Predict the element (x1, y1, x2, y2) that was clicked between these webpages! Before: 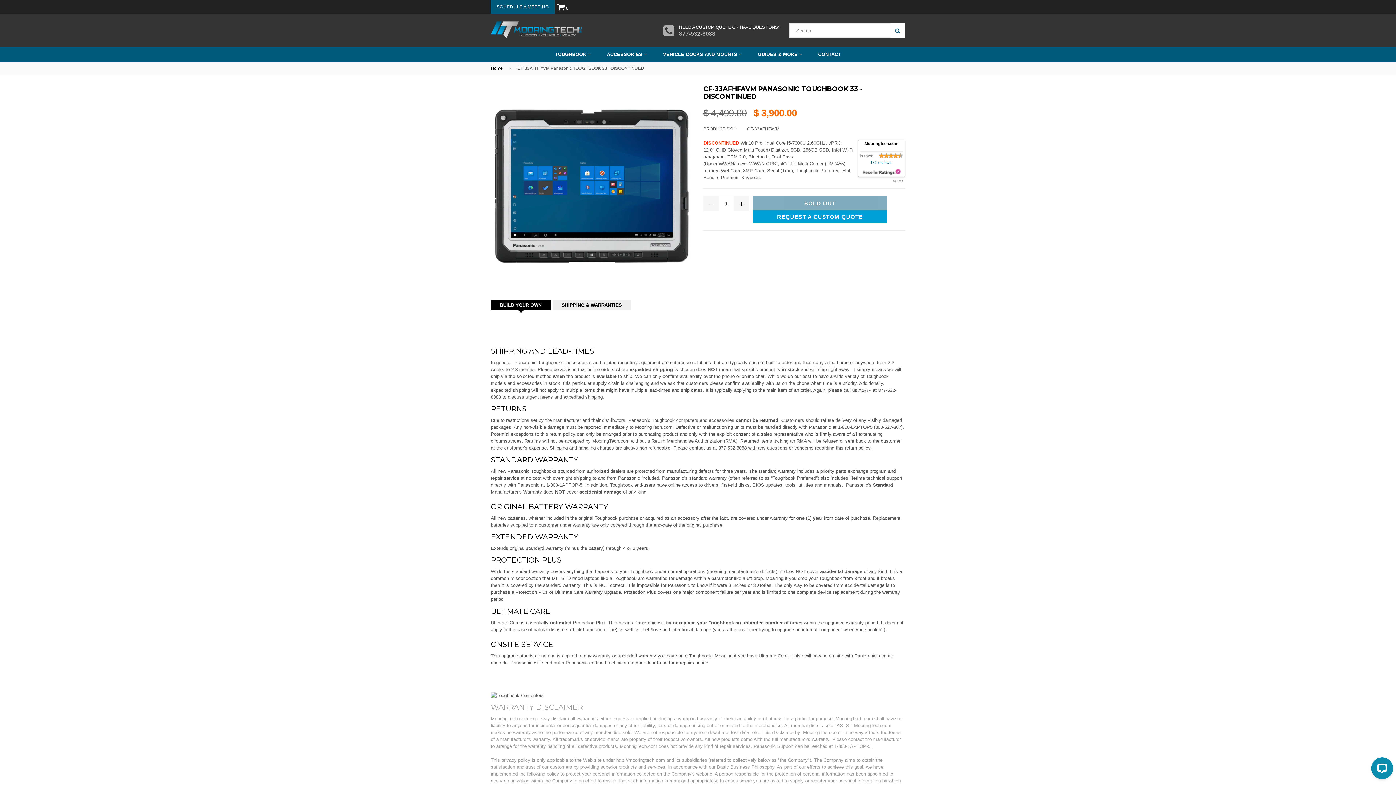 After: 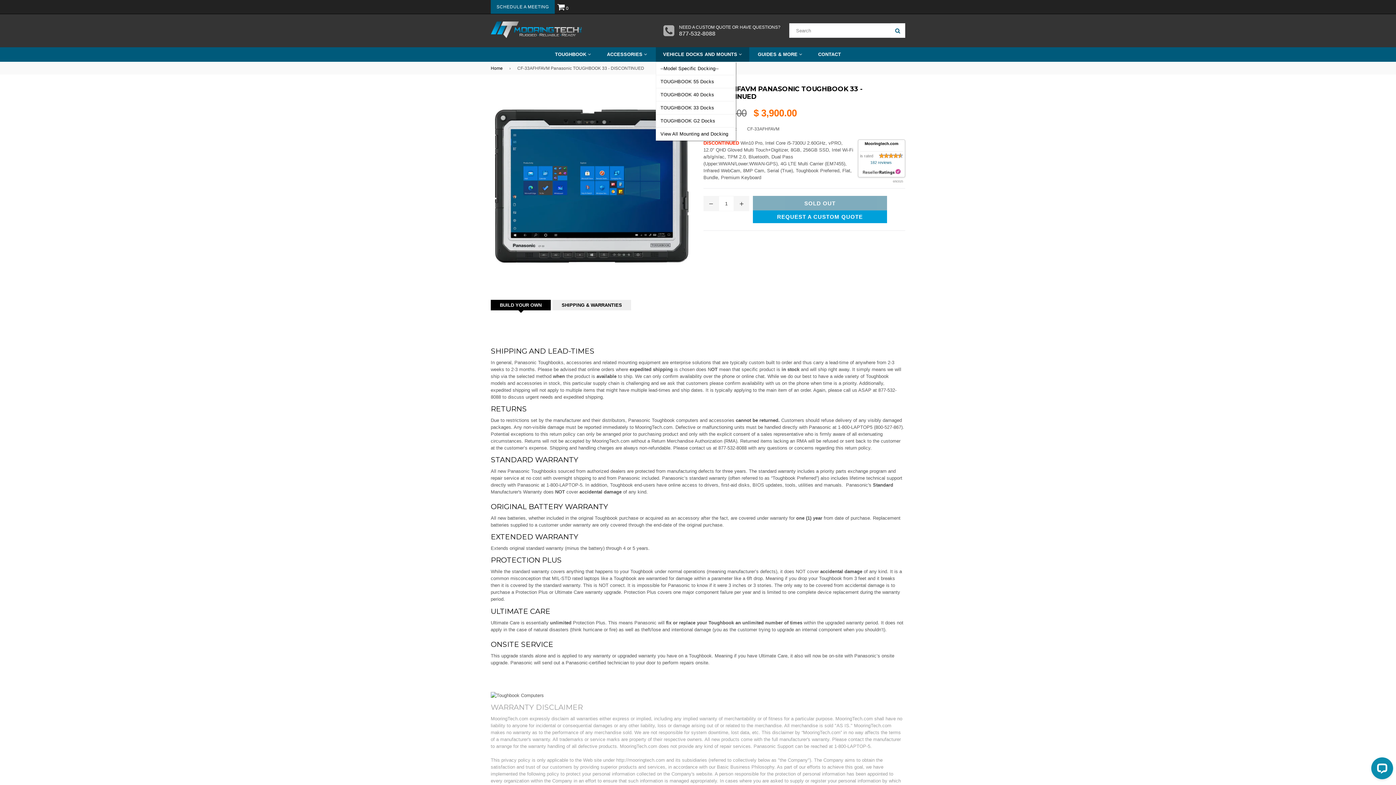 Action: label: VEHICLE DOCKS AND MOUNTS  bbox: (655, 47, 749, 61)